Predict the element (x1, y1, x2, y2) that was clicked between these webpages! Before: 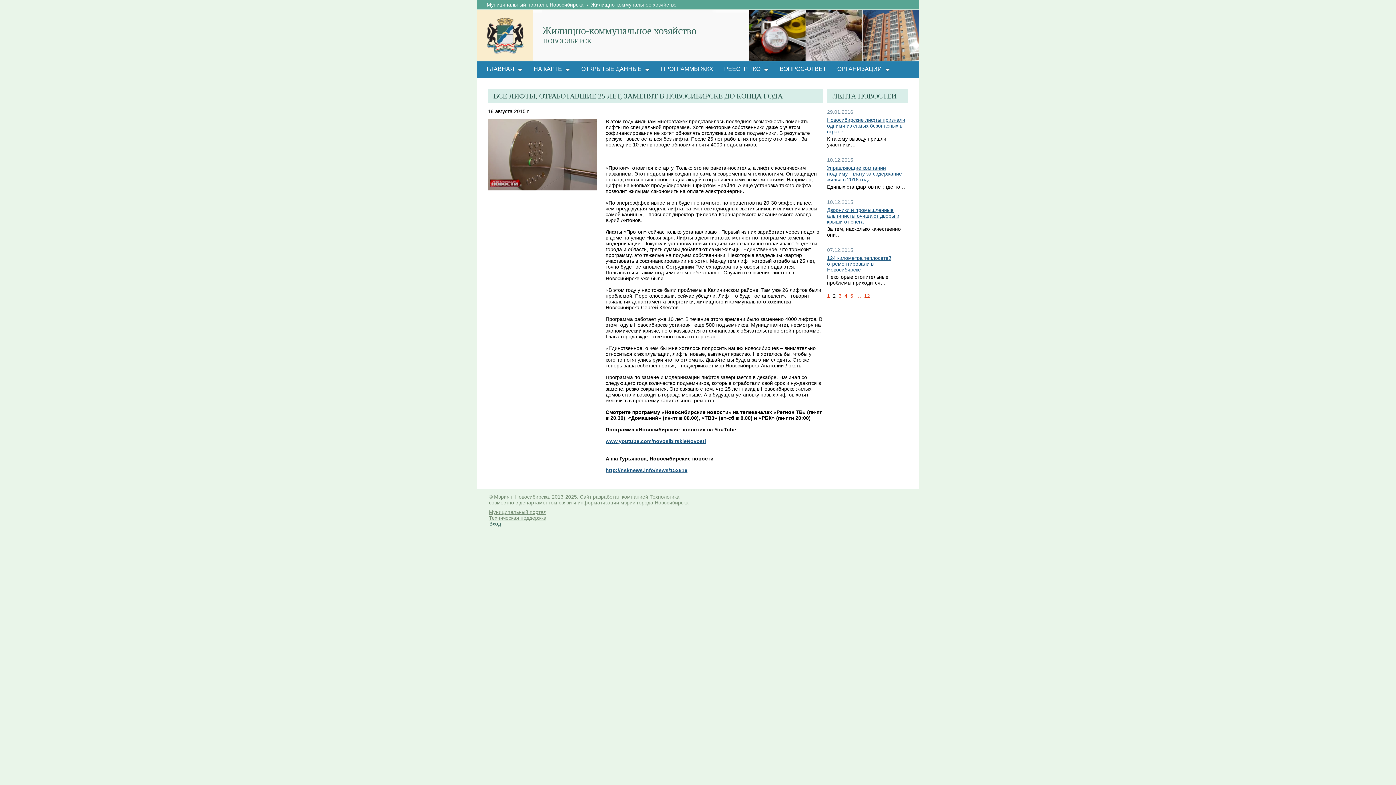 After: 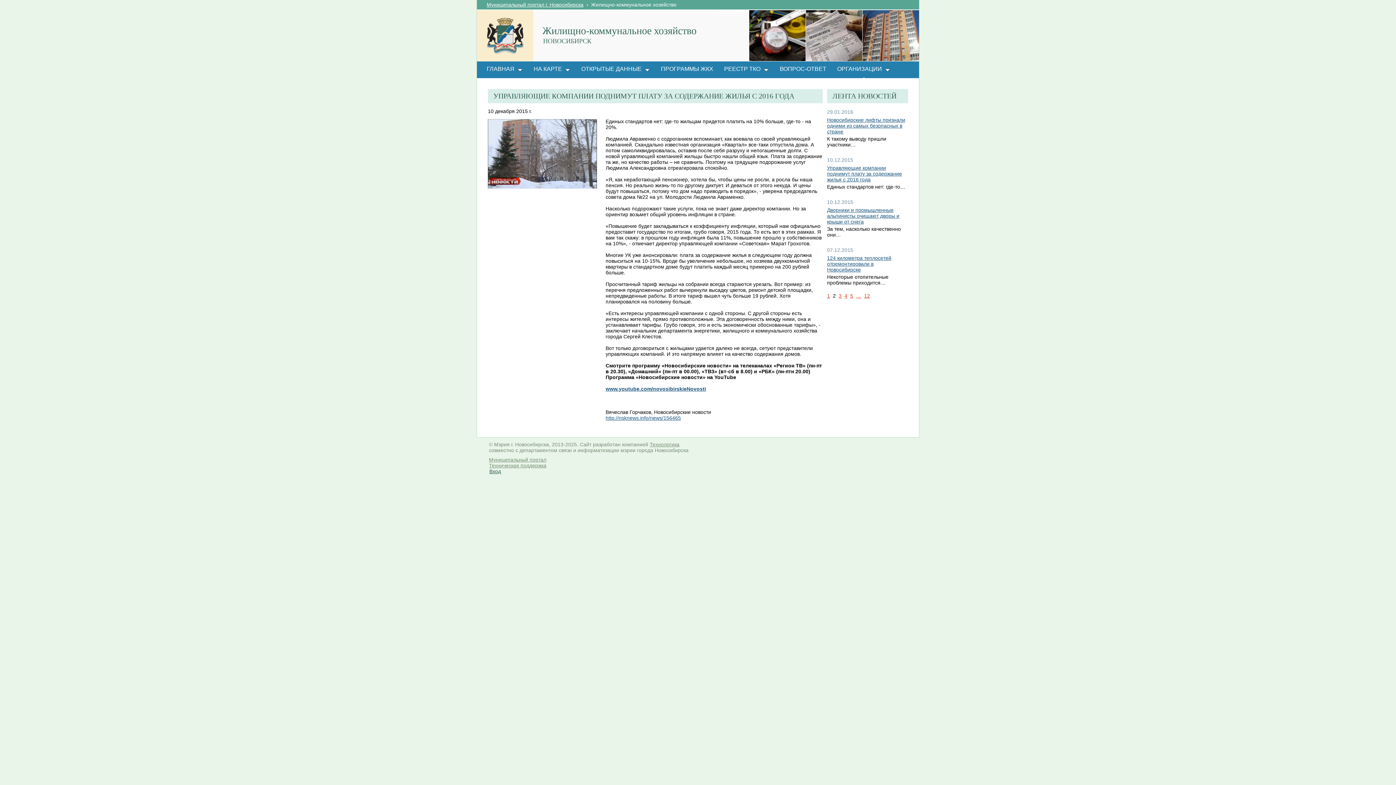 Action: label: Управляющие компании поднимут плату за содержание жилья с 2016 года bbox: (827, 165, 902, 182)